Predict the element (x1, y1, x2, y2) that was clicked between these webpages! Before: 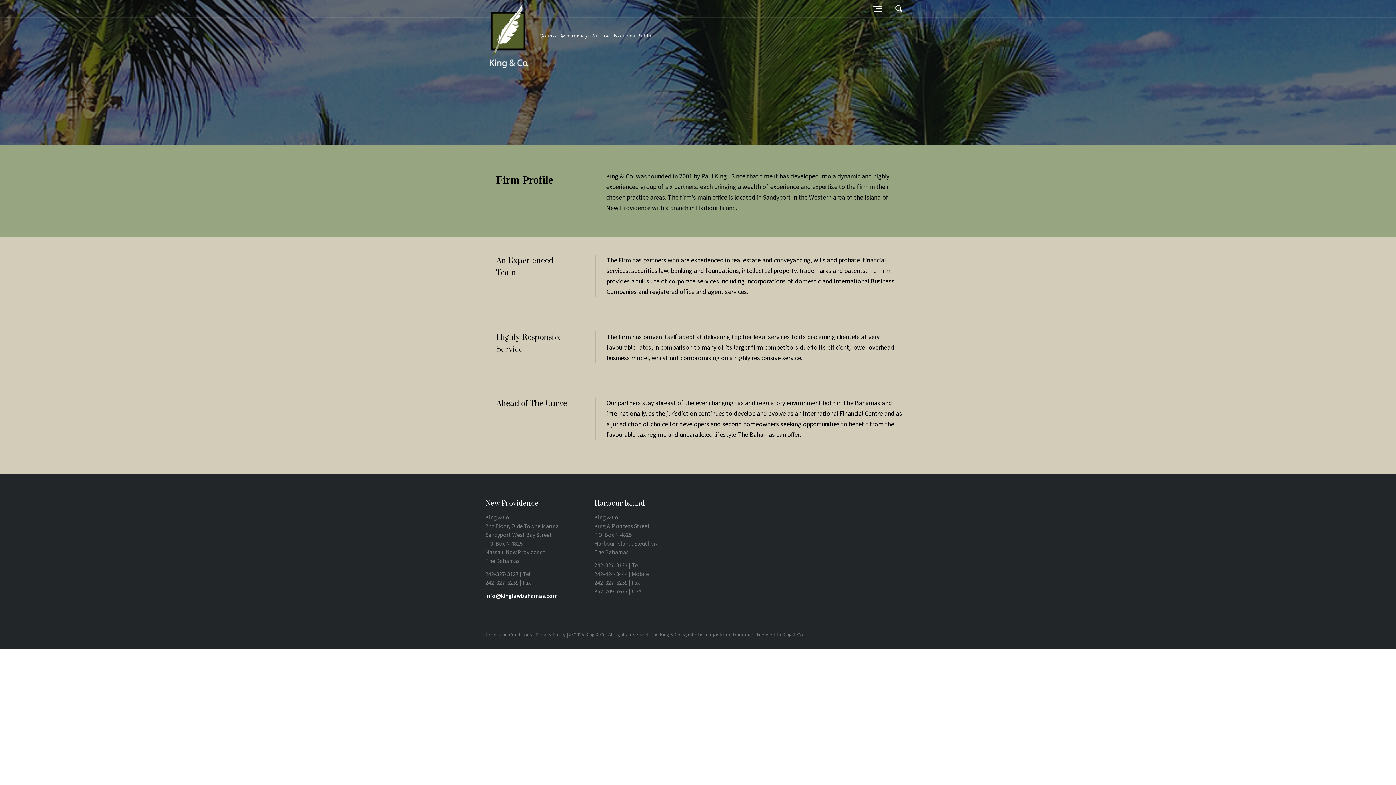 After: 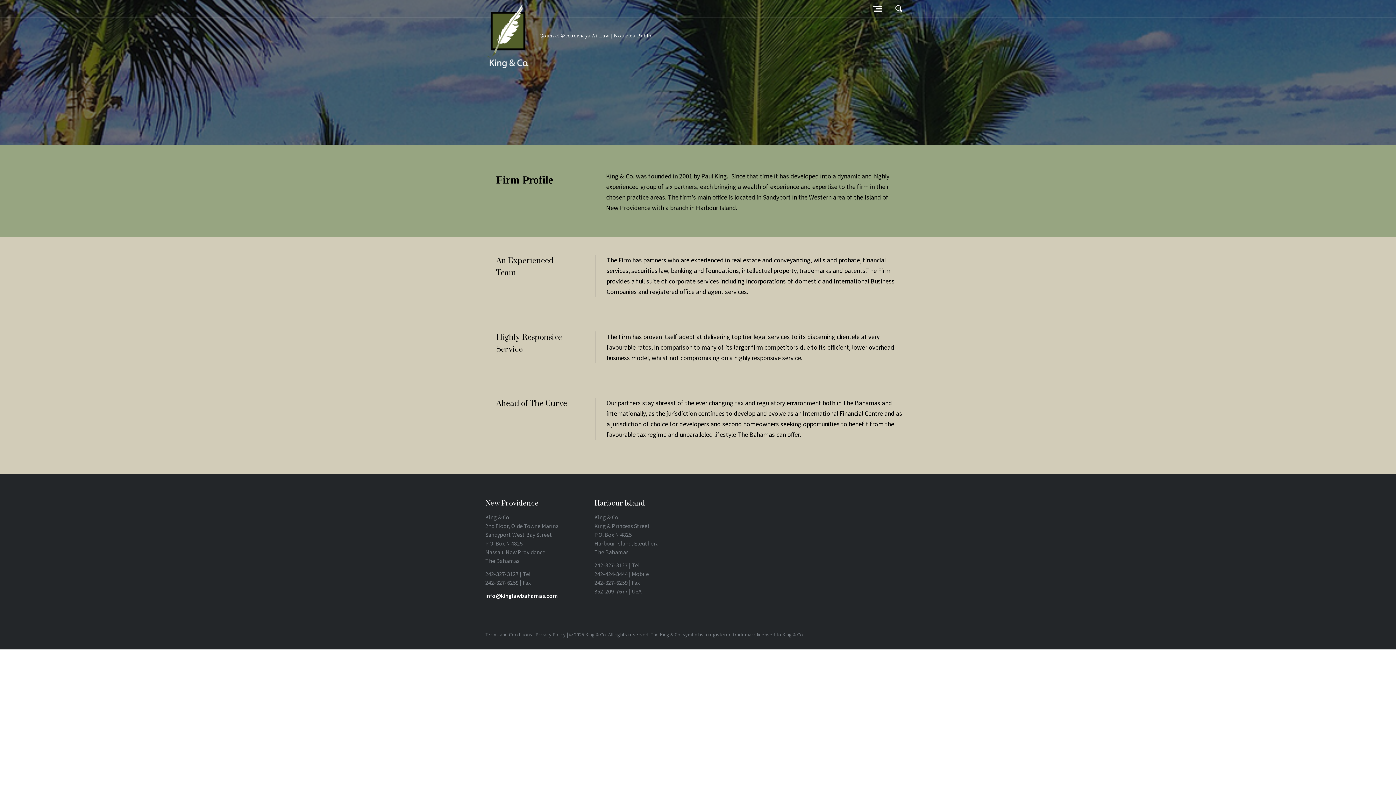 Action: bbox: (485, 592, 558, 599) label: info@kinglawbahamas.com